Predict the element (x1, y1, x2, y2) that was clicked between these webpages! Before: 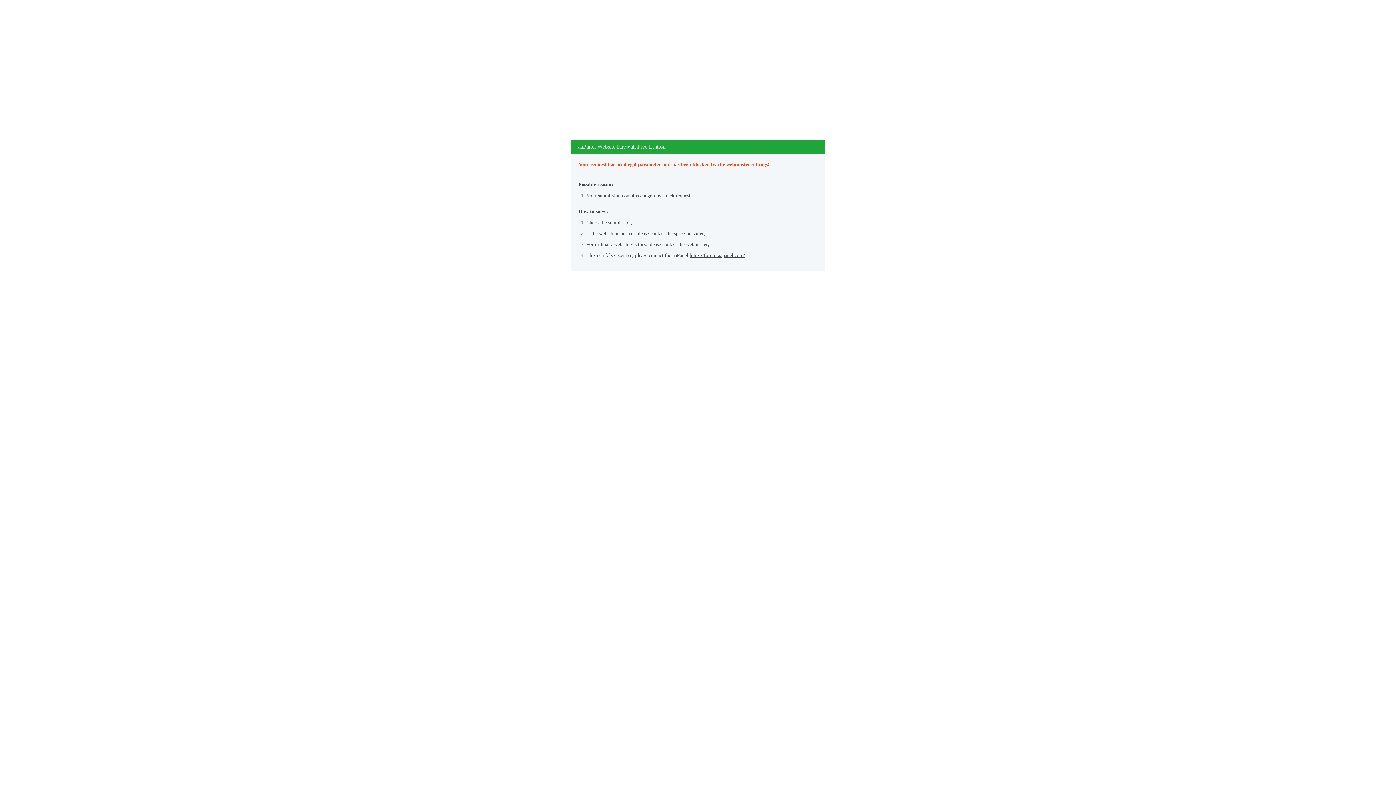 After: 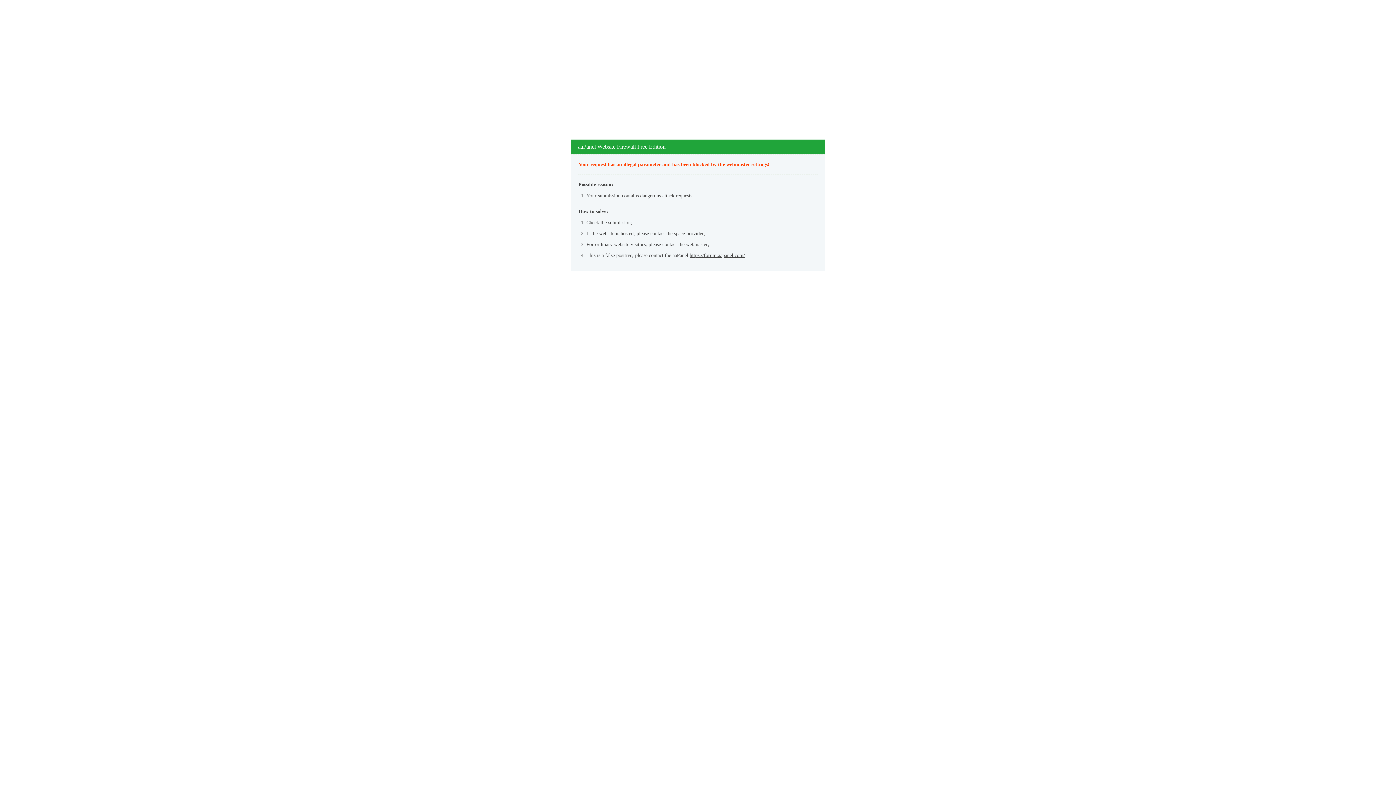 Action: label: https://forum.aapanel.com/ bbox: (689, 252, 745, 258)